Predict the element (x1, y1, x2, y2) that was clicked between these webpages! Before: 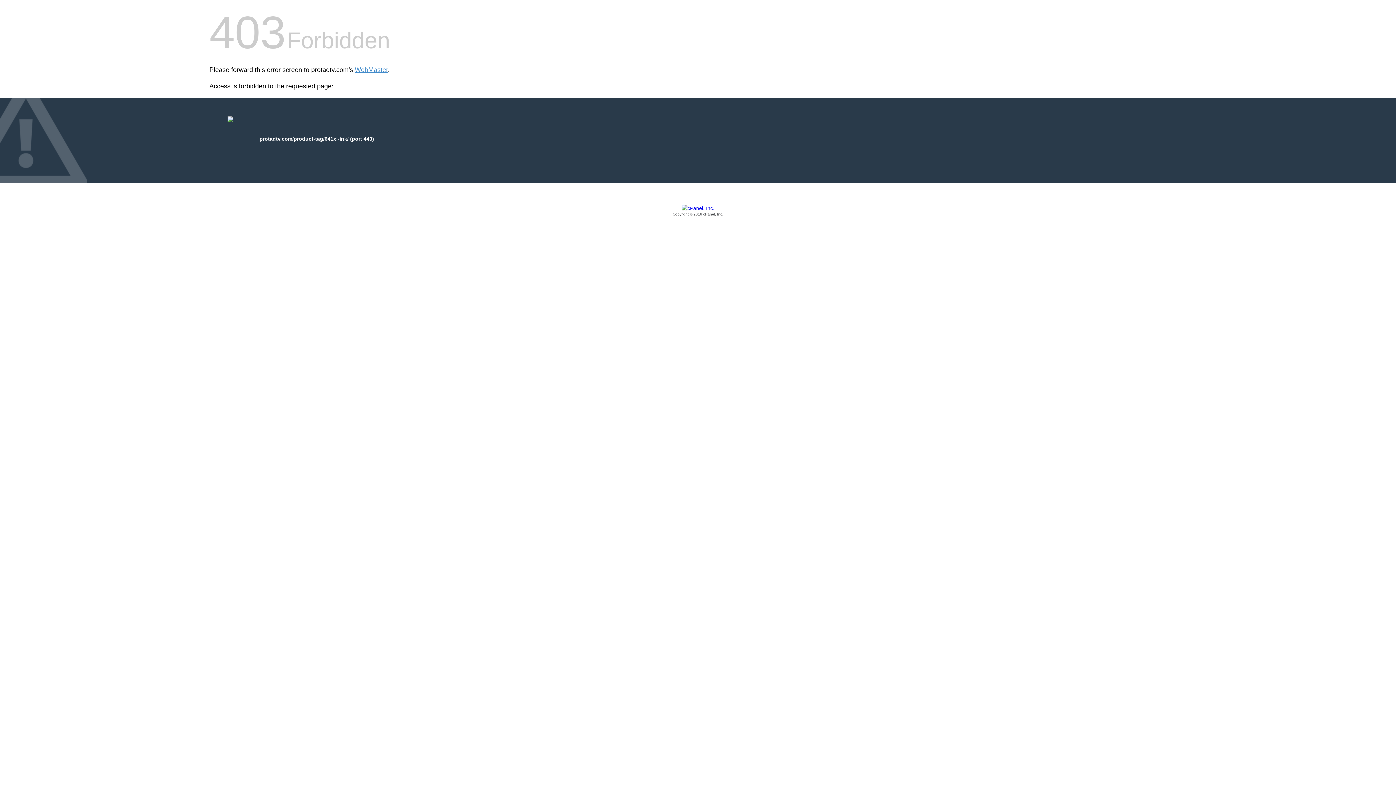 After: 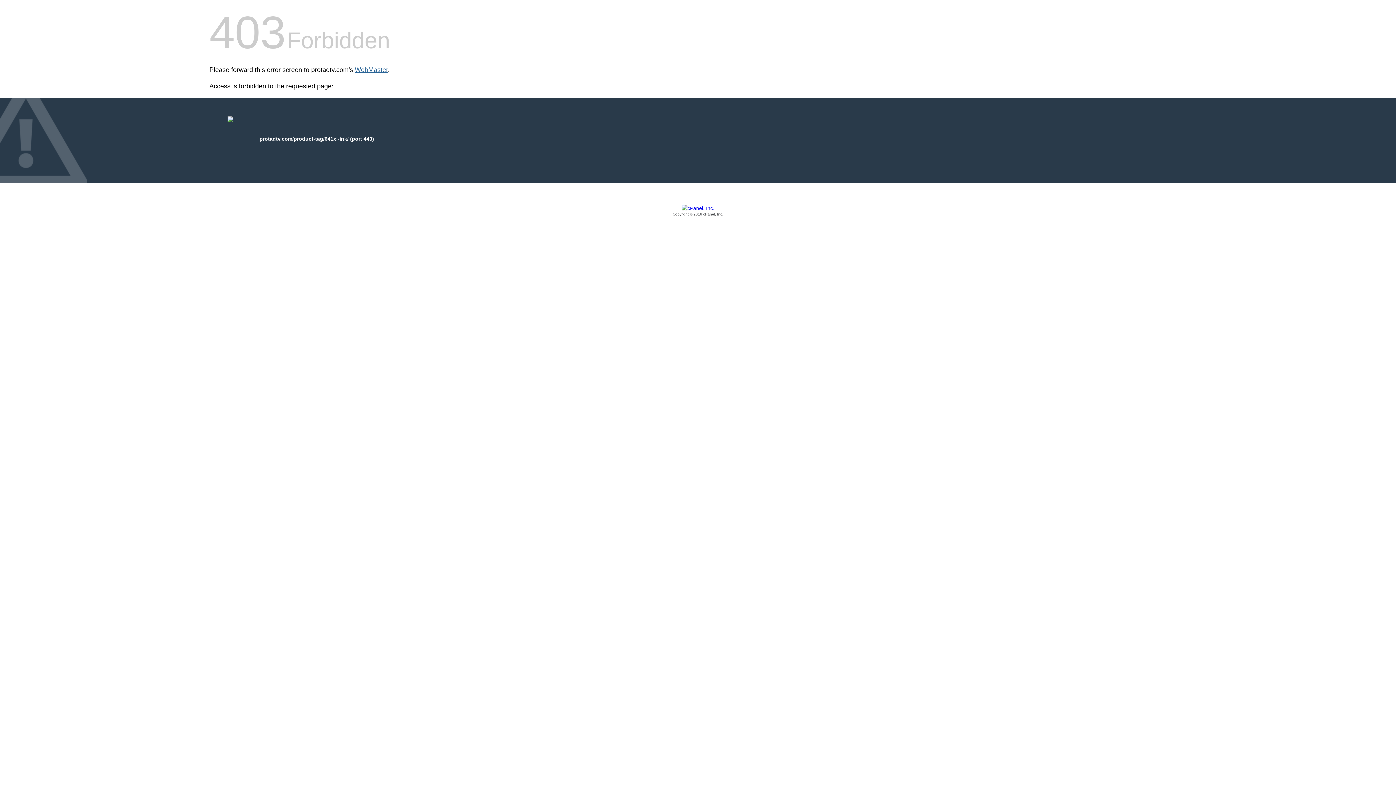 Action: bbox: (354, 66, 388, 73) label: WebMaster